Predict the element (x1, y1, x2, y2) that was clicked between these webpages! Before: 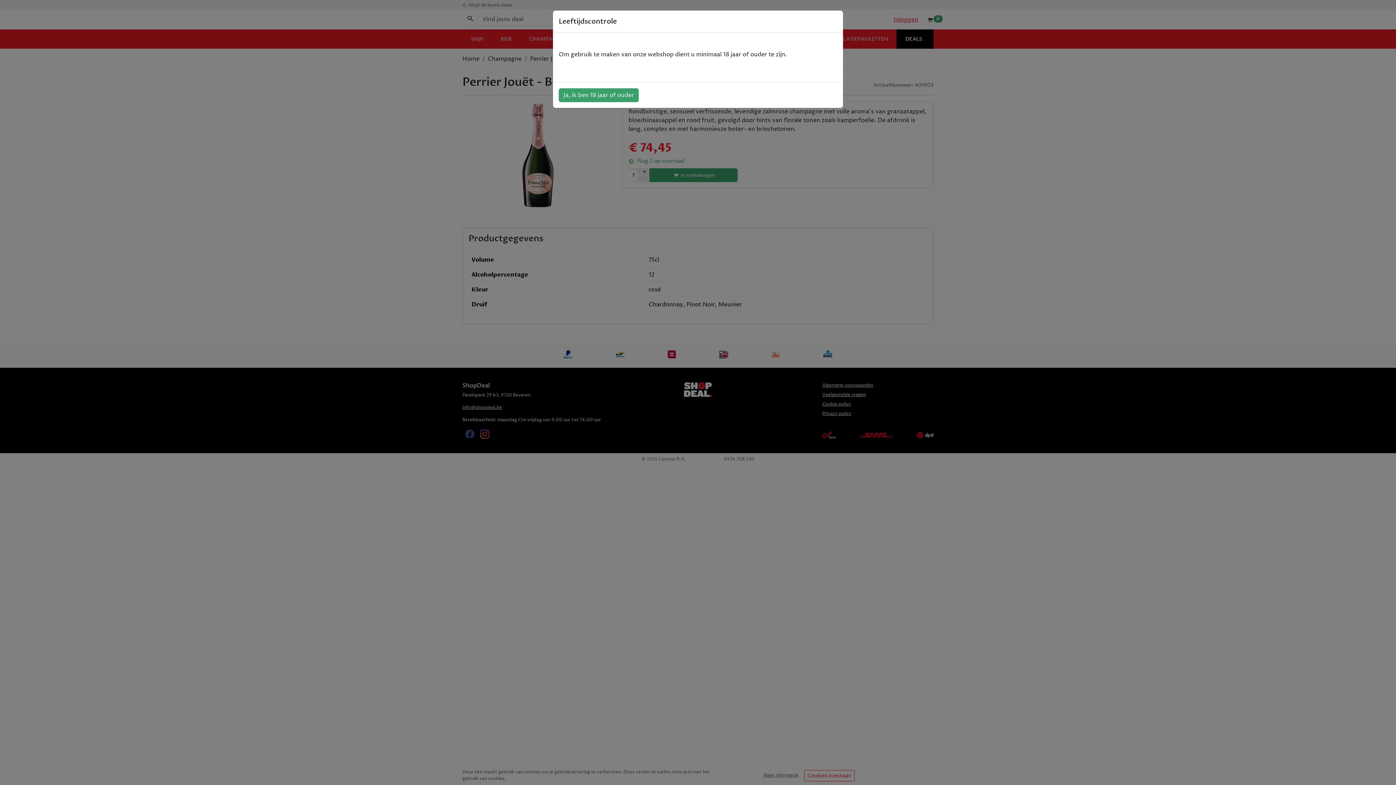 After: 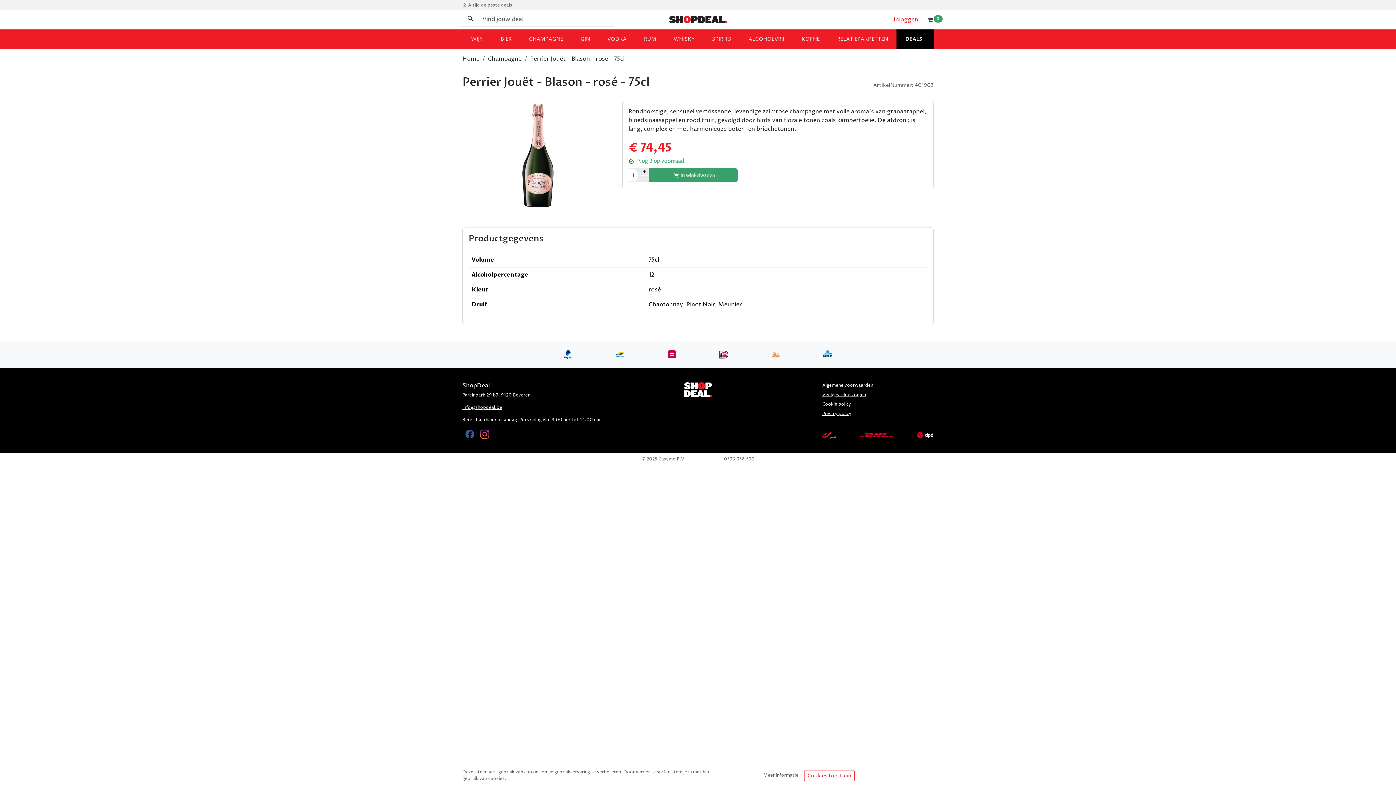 Action: label: Ja, ik ben 18 jaar of ouder bbox: (558, 88, 638, 102)